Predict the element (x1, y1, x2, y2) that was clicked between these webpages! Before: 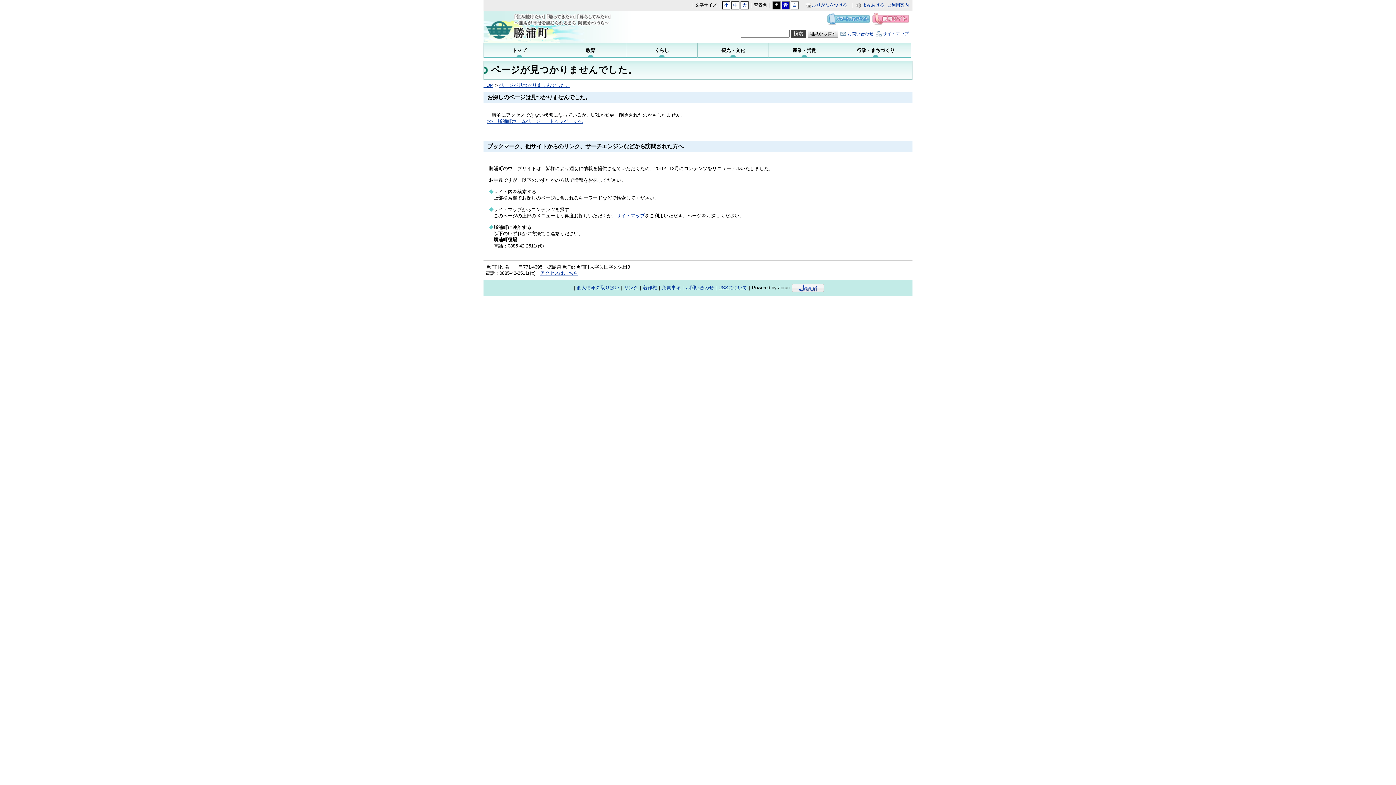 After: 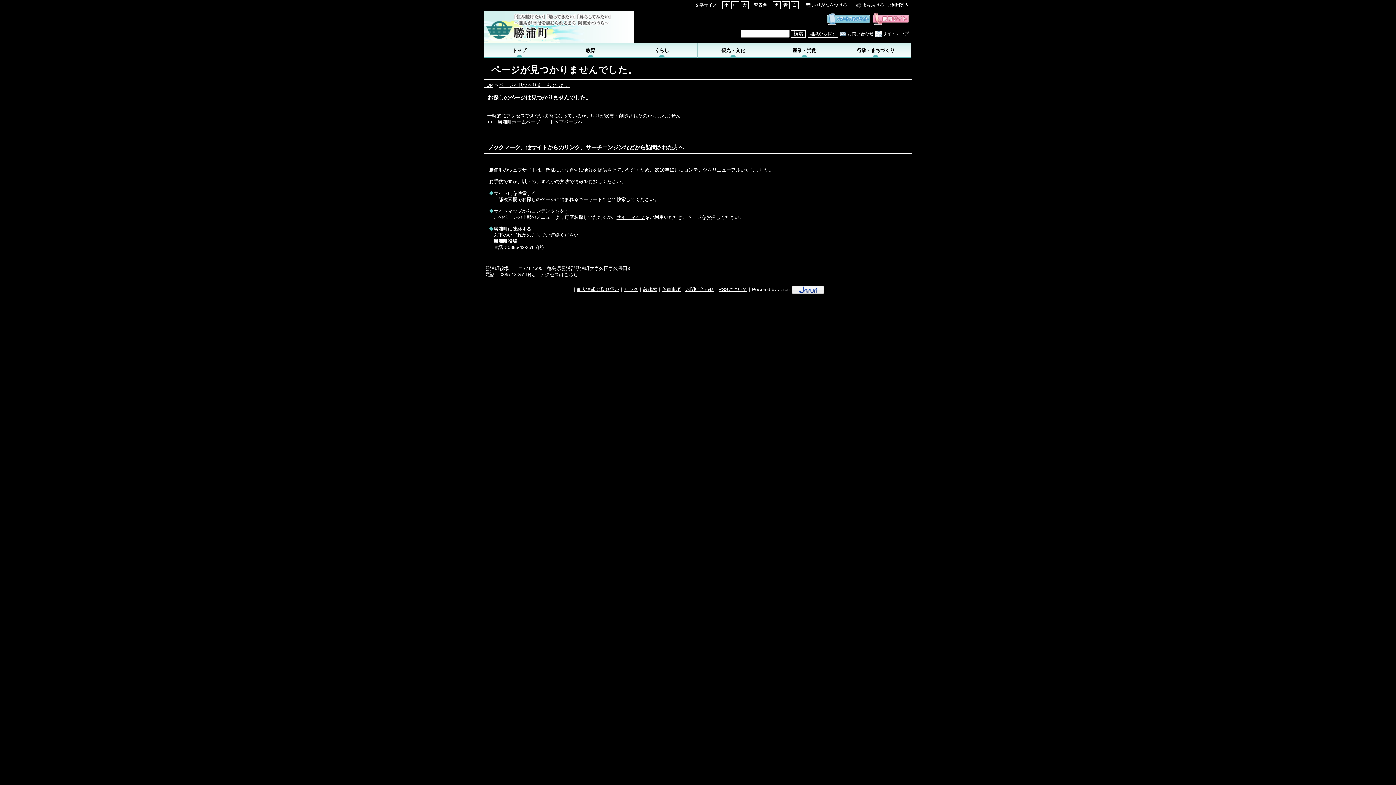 Action: bbox: (772, 1, 780, 9) label: 黒